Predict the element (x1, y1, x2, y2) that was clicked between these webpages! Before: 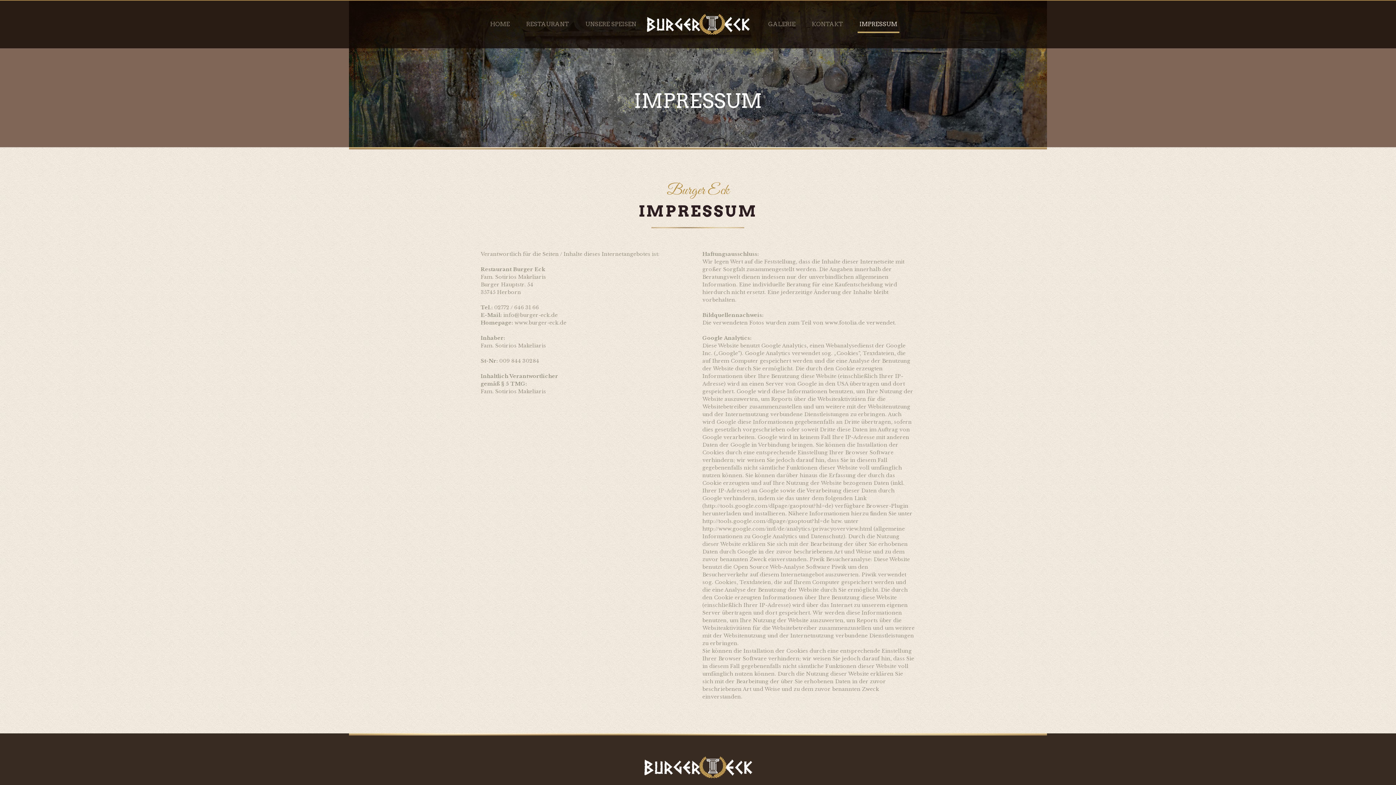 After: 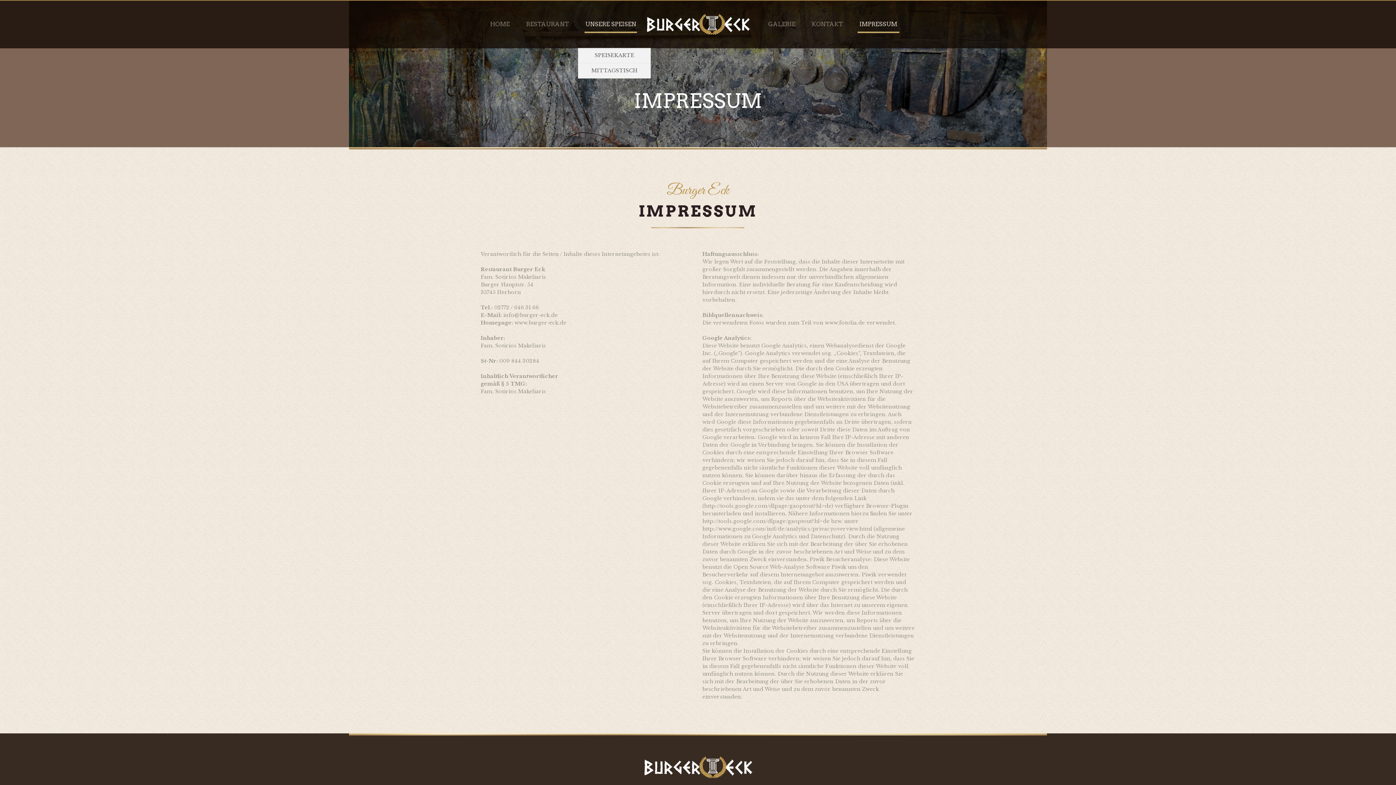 Action: bbox: (578, 0, 643, 48) label: UNSERE SPEISEN